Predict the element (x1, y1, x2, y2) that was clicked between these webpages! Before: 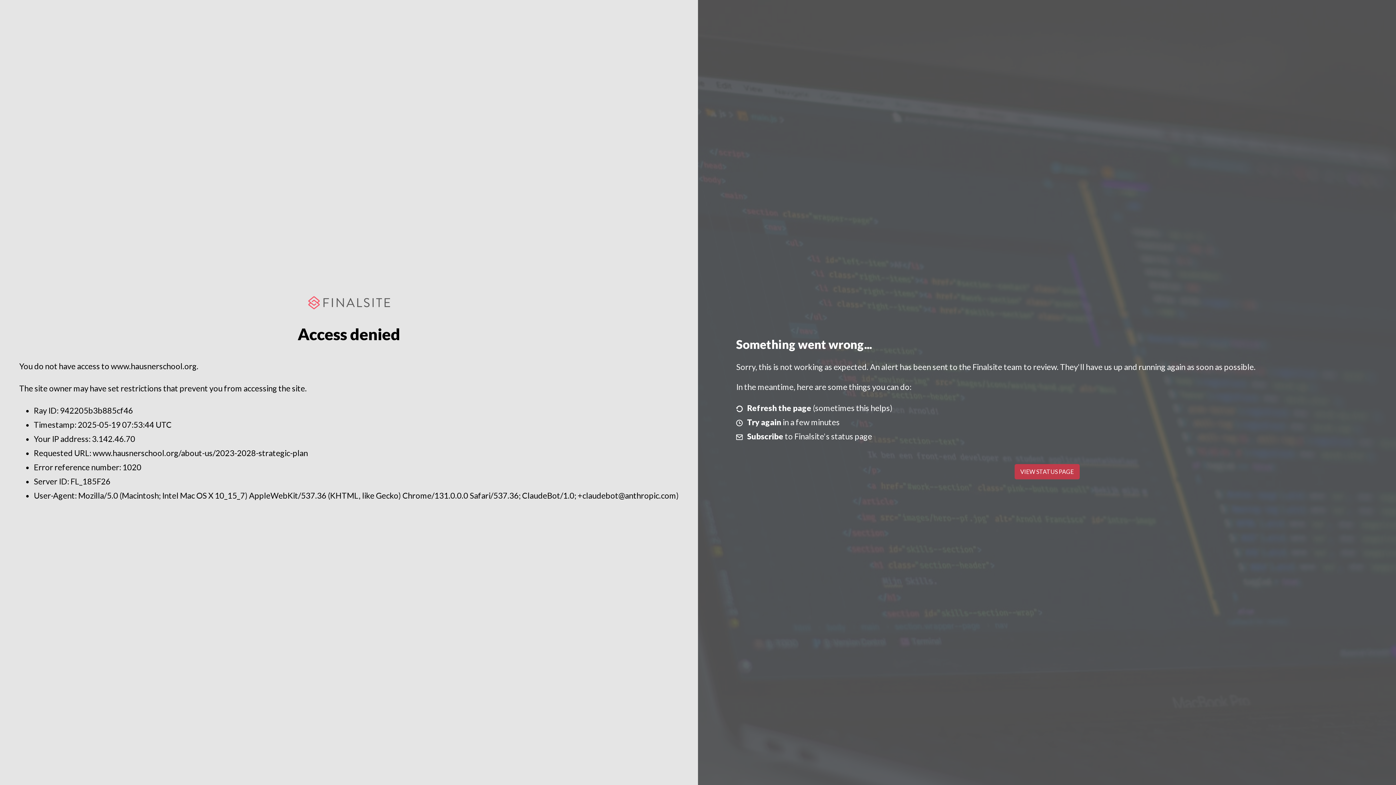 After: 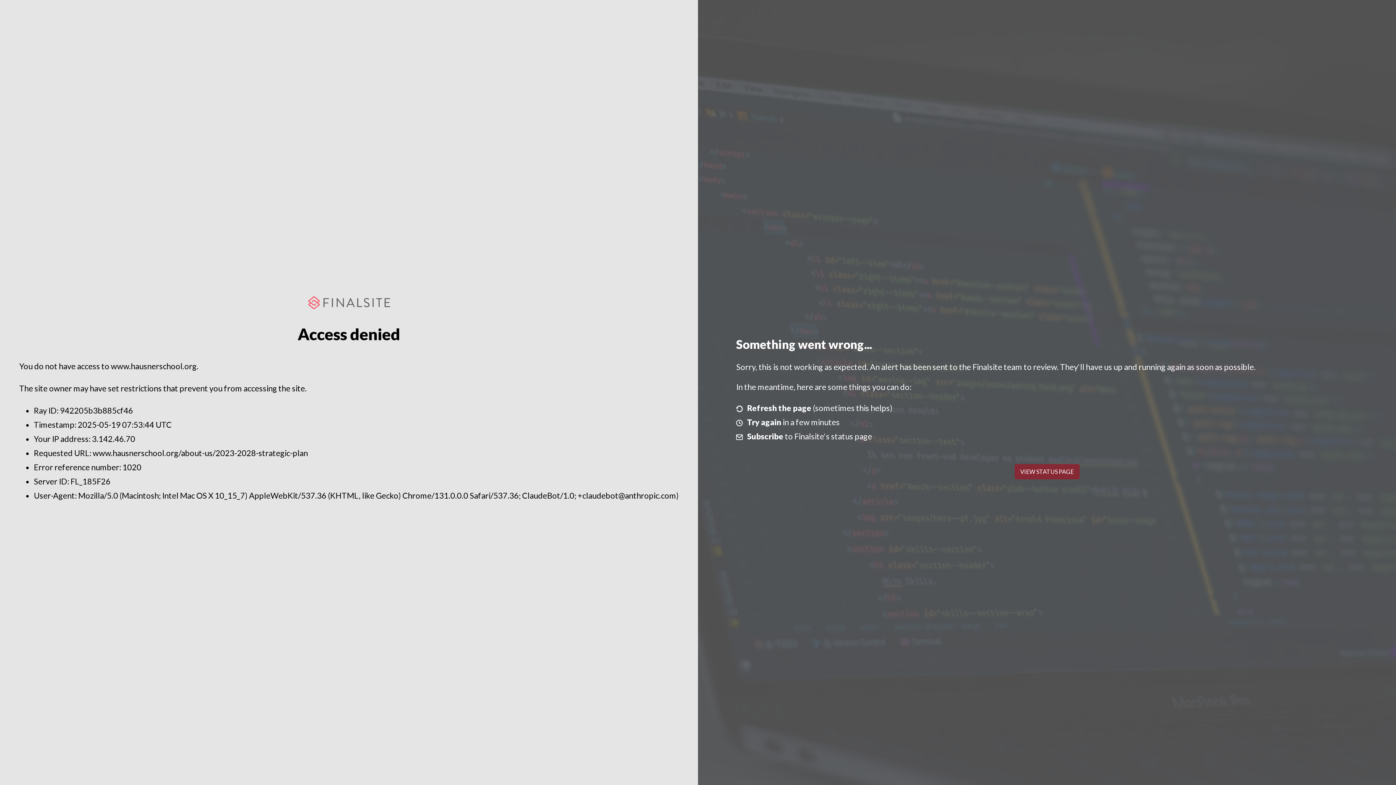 Action: label: VIEW STATUS PAGE bbox: (1014, 464, 1079, 479)